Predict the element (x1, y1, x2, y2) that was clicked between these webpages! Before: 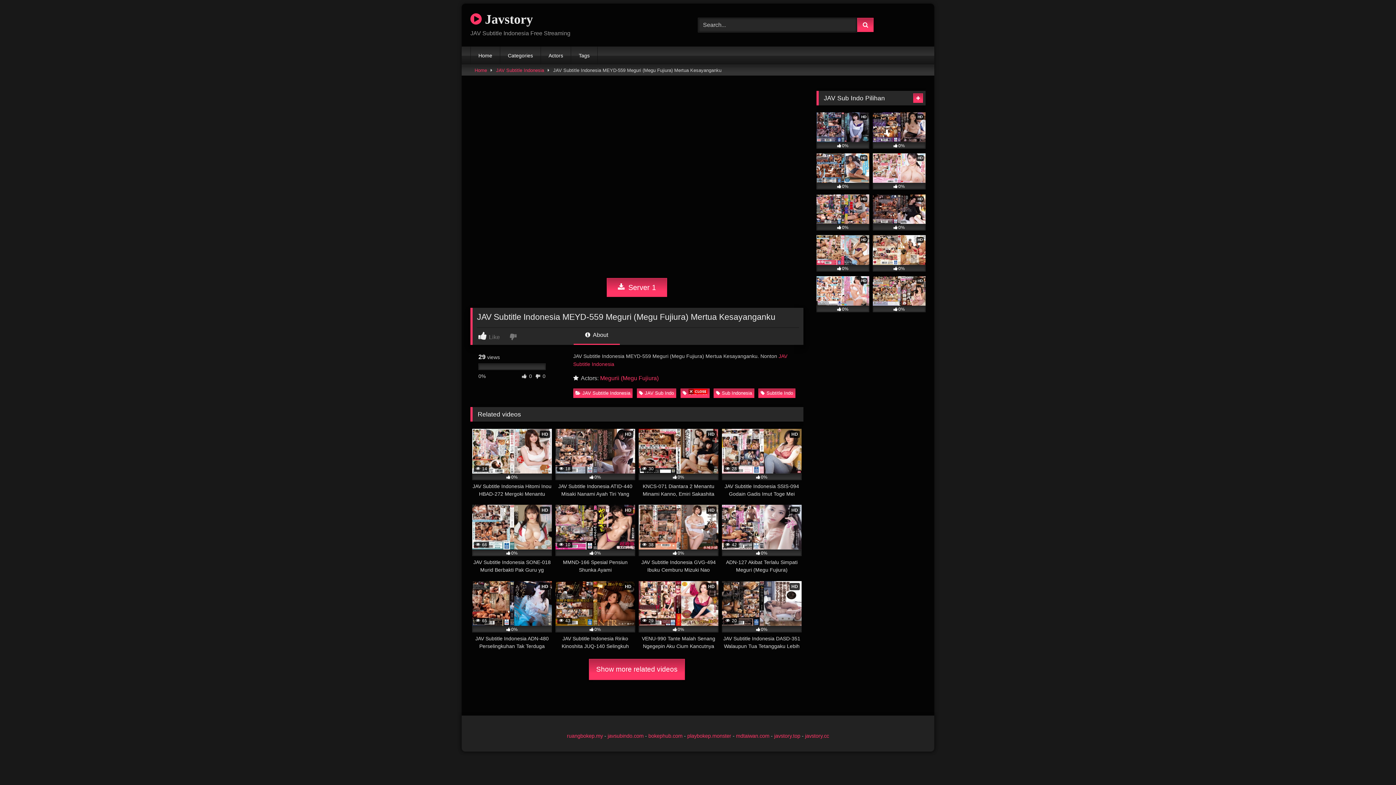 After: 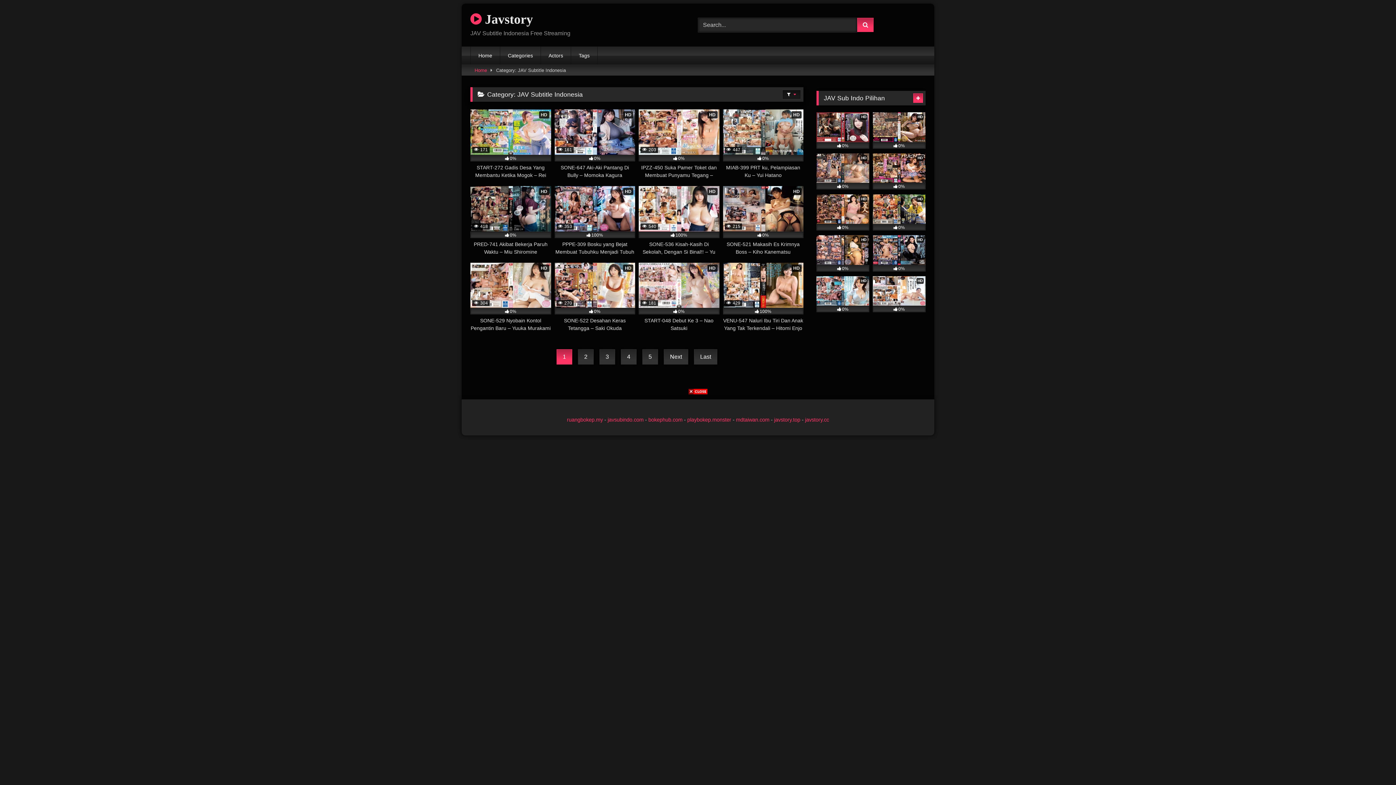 Action: label: Show more related videos bbox: (589, 659, 685, 680)